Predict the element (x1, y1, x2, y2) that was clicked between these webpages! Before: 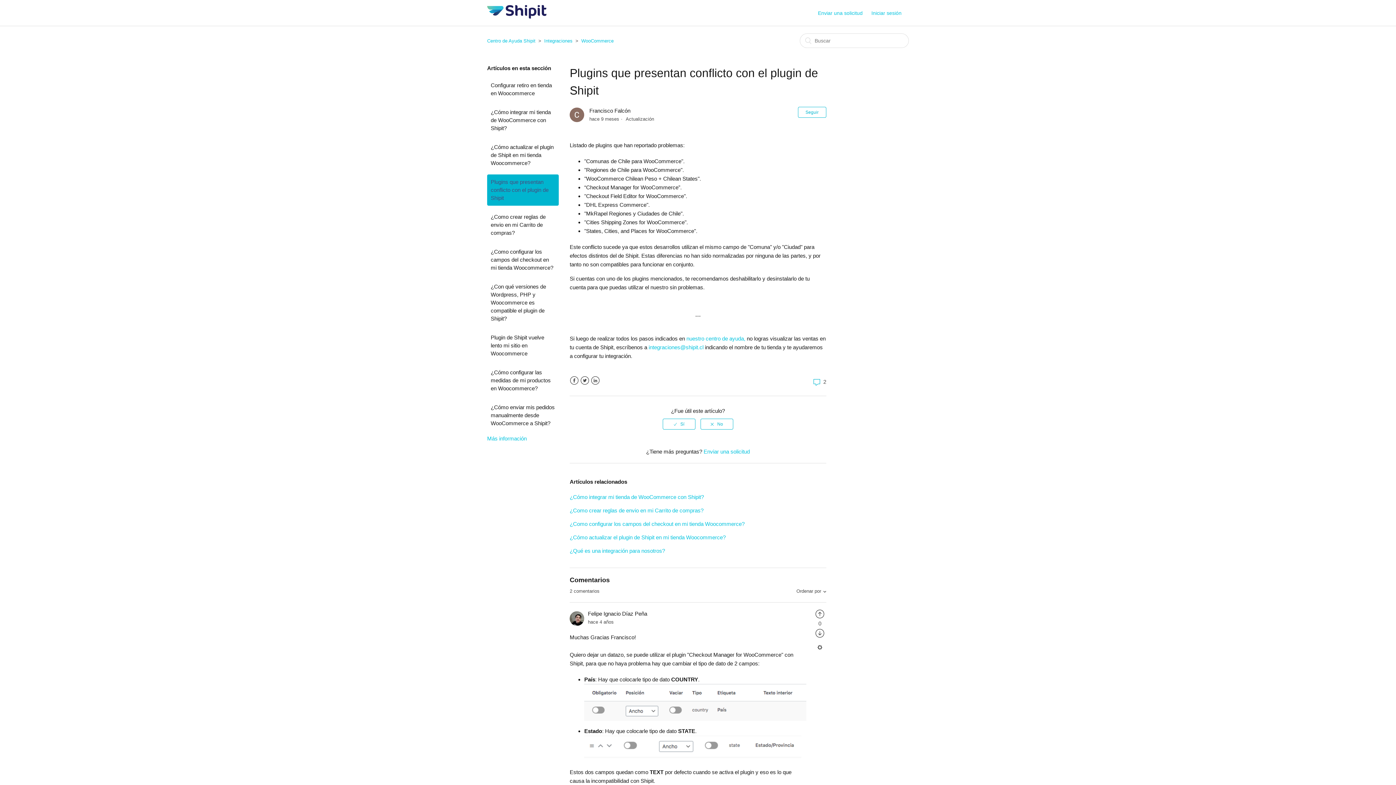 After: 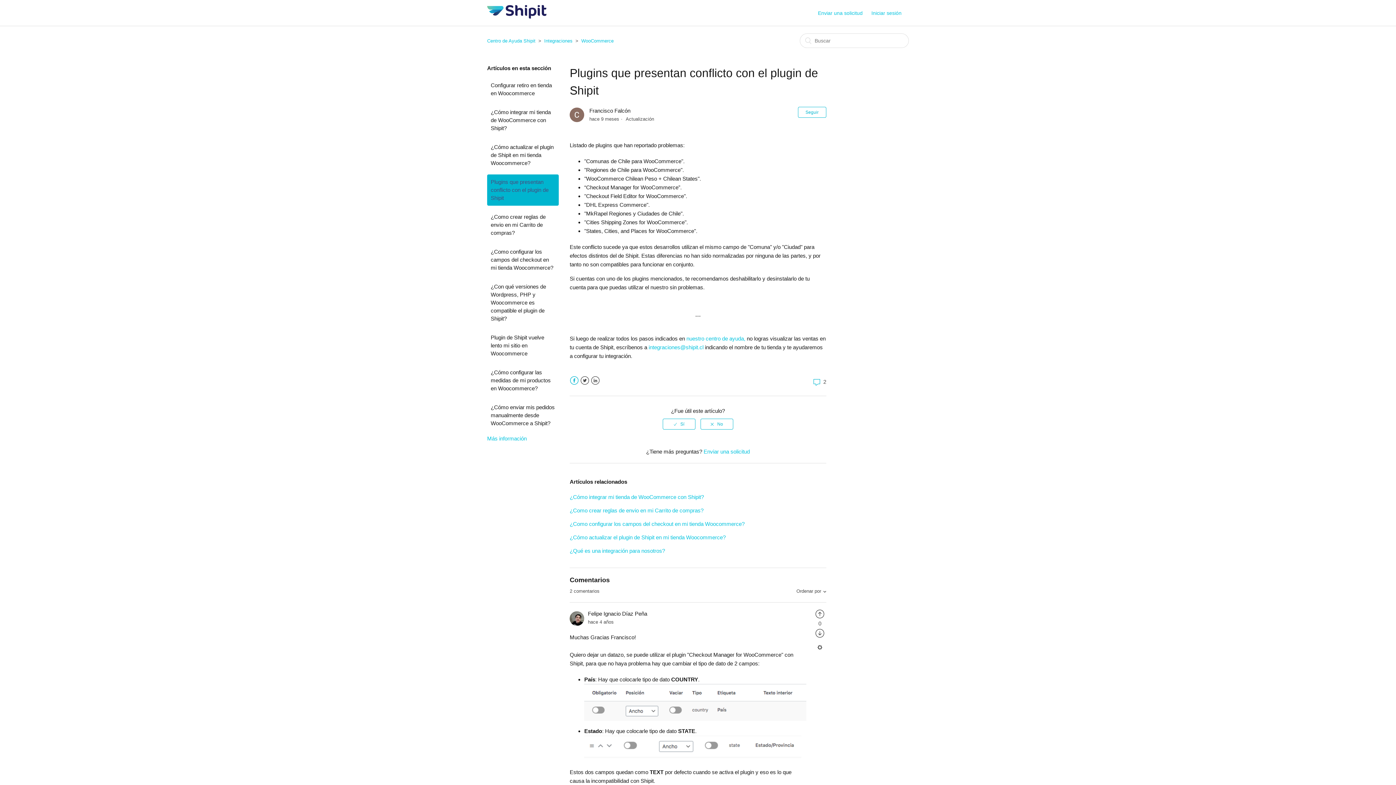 Action: bbox: (569, 376, 578, 385) label: Facebook